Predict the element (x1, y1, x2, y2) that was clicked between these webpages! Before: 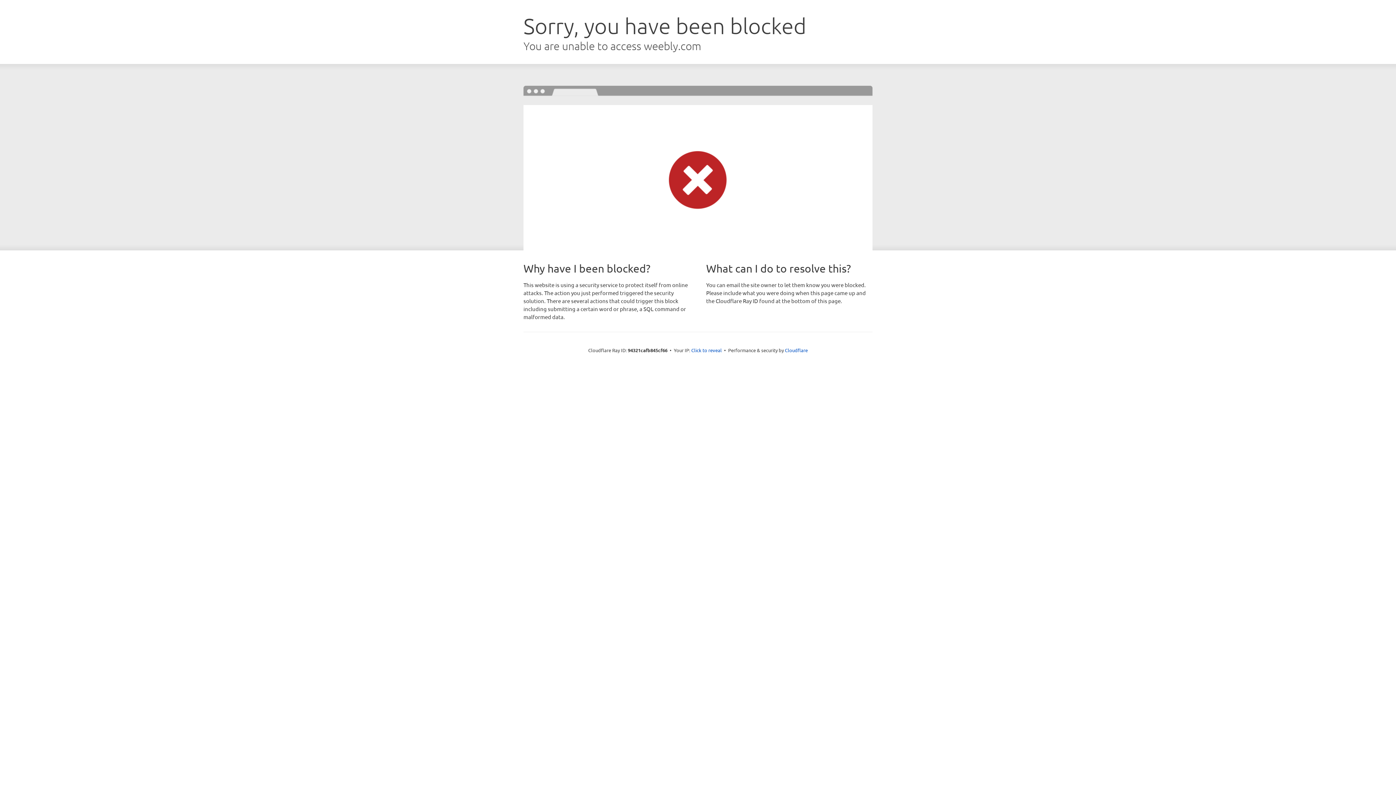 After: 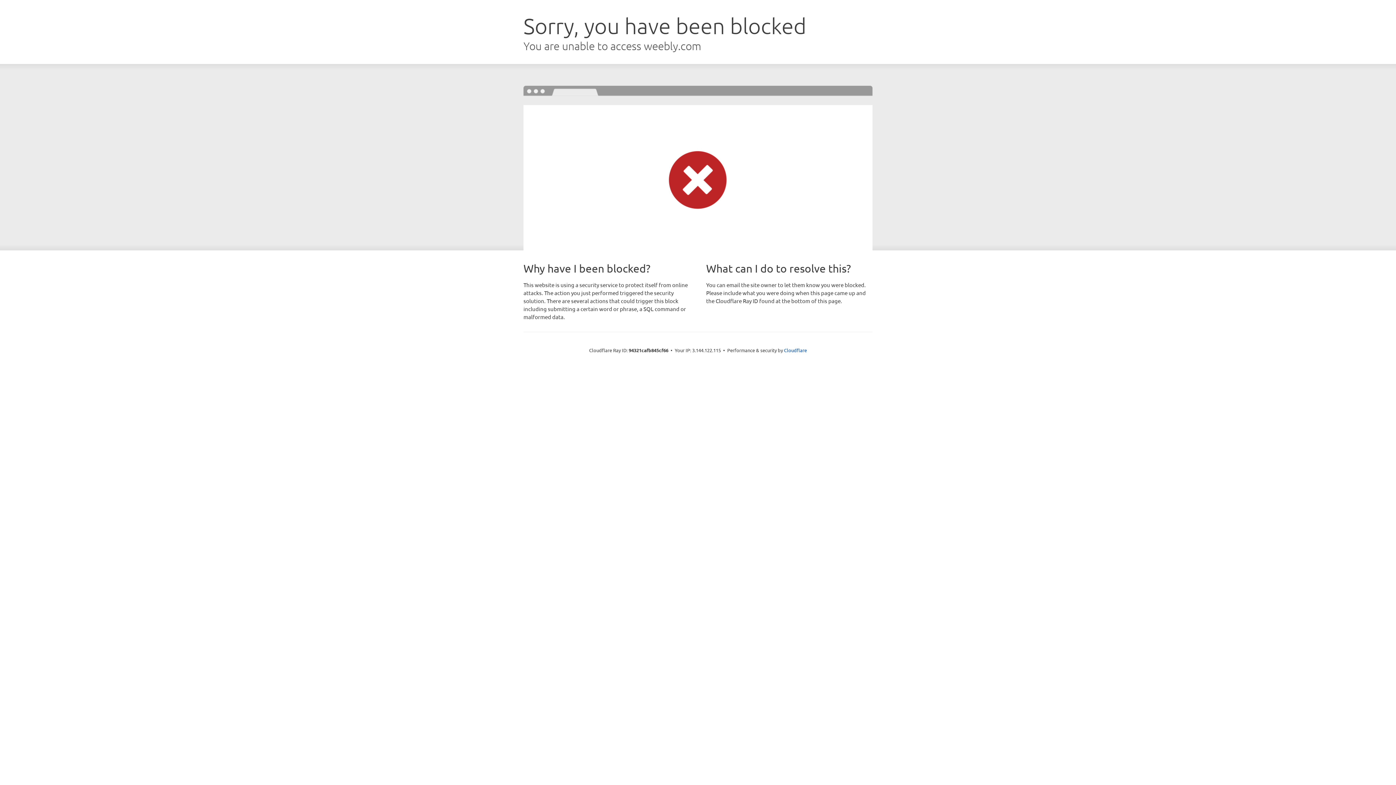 Action: bbox: (691, 346, 722, 353) label: Click to reveal